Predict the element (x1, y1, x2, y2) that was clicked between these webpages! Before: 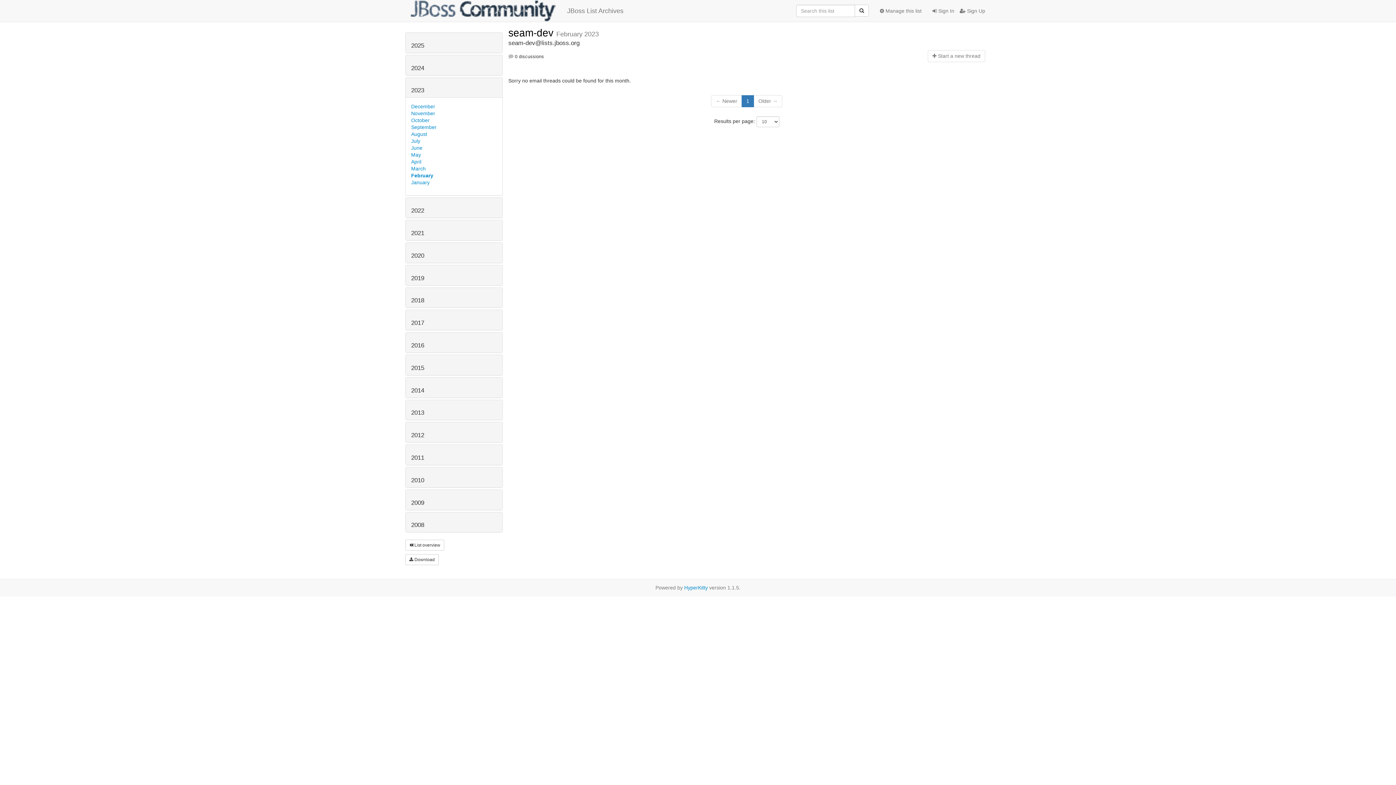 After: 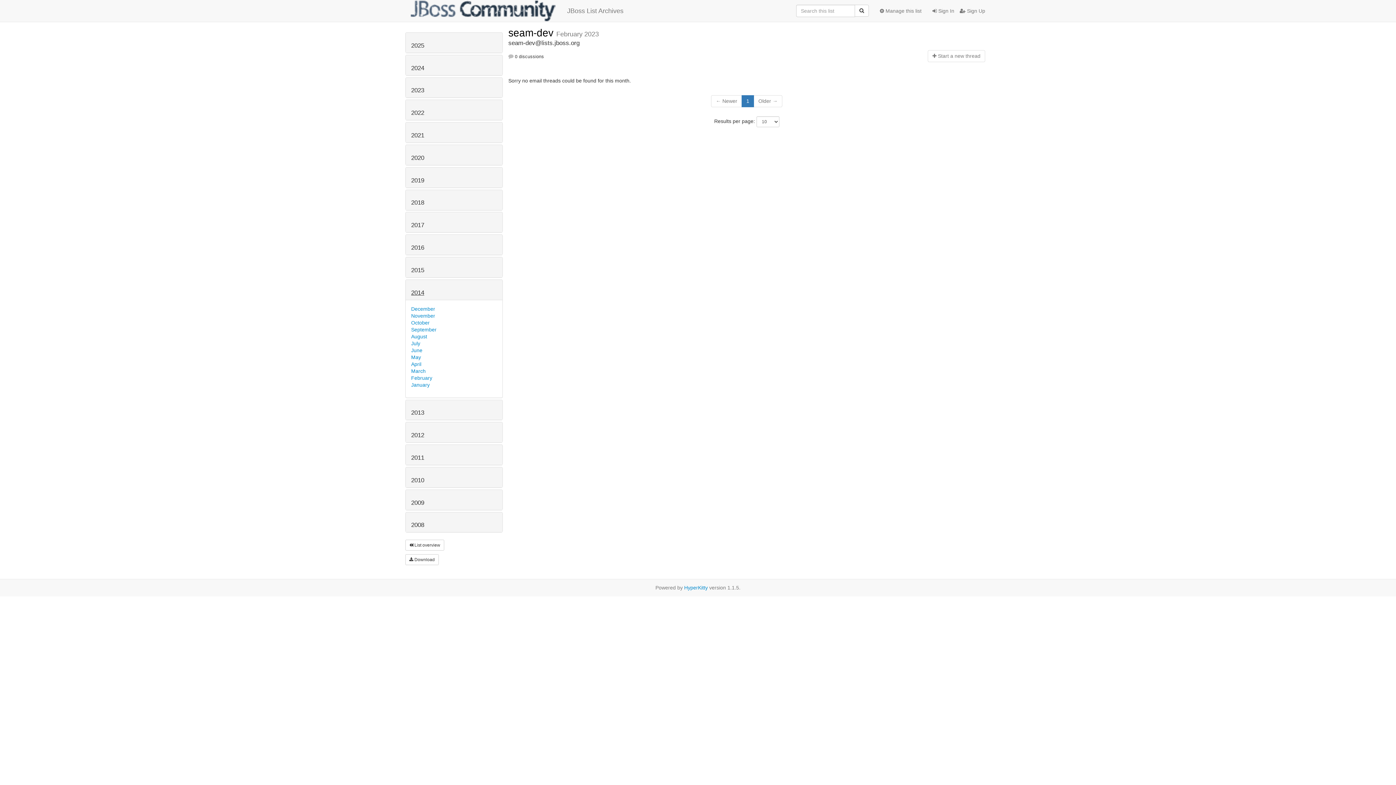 Action: label: 2014 bbox: (411, 387, 424, 394)